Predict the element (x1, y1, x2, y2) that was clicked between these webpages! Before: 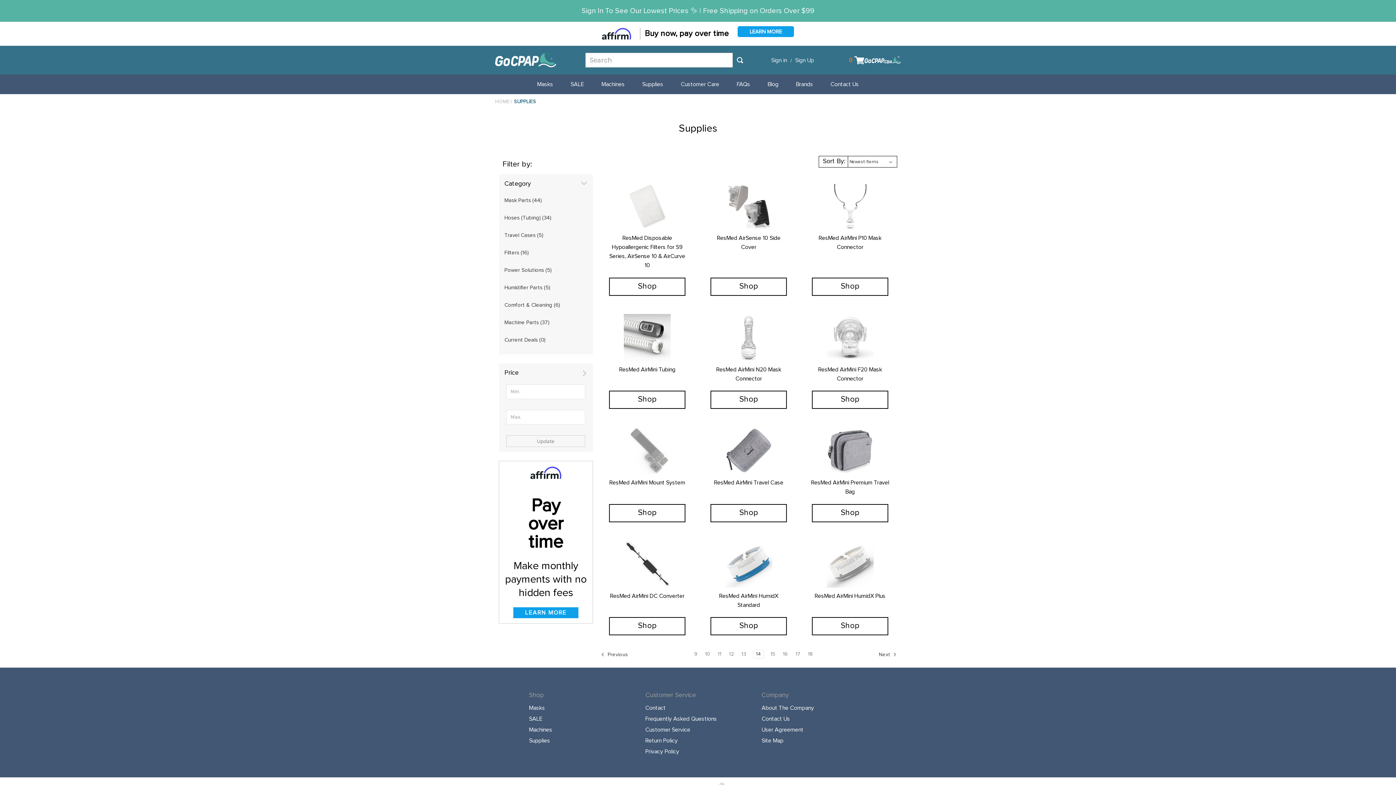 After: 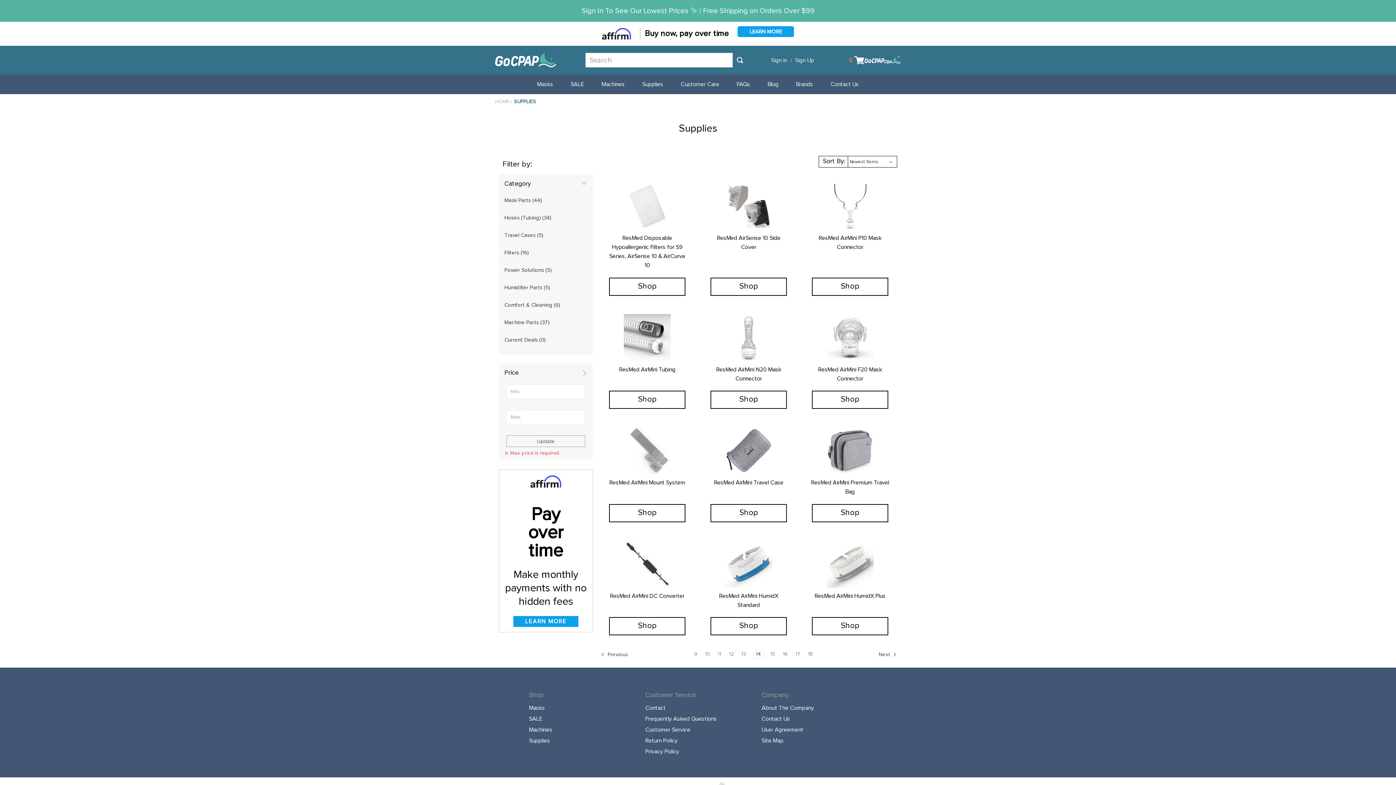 Action: label: Update bbox: (506, 435, 585, 447)